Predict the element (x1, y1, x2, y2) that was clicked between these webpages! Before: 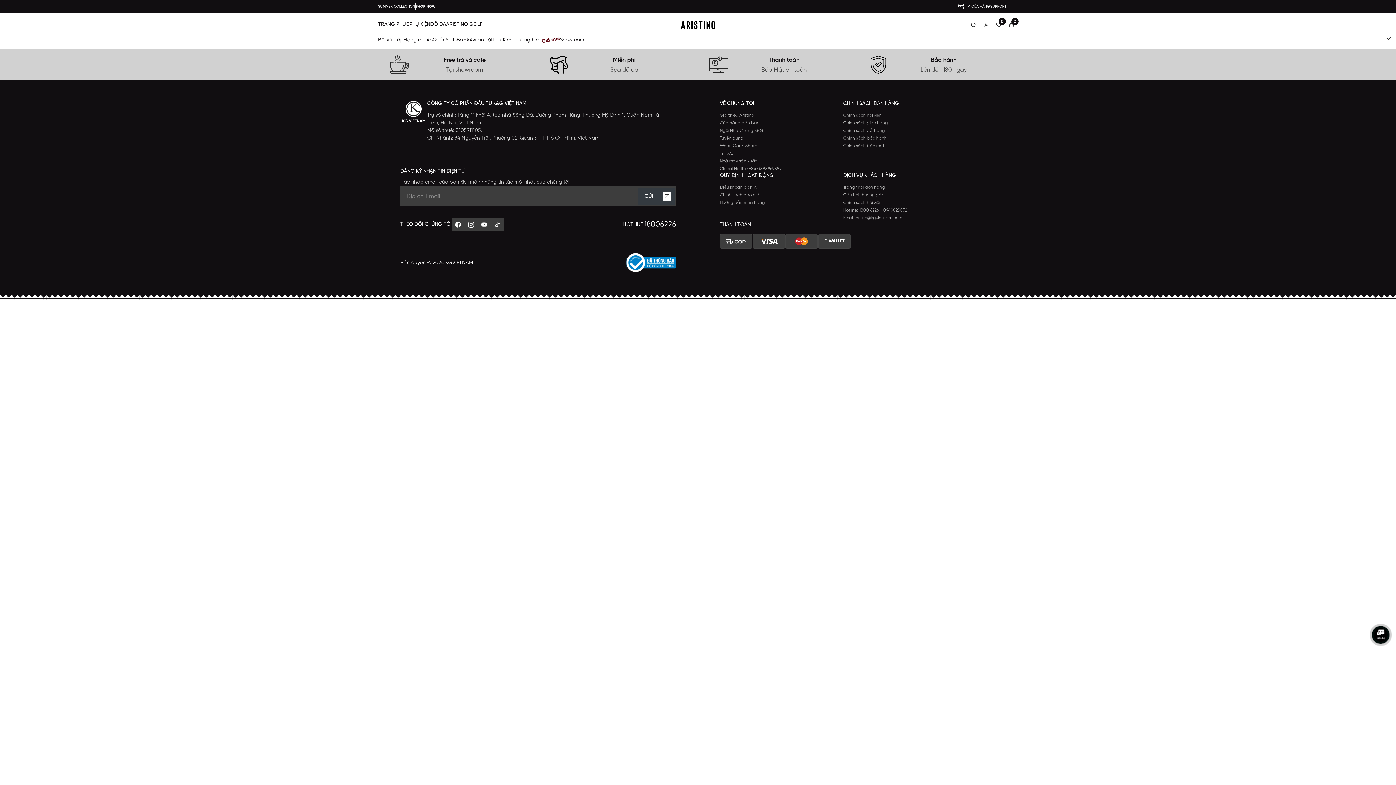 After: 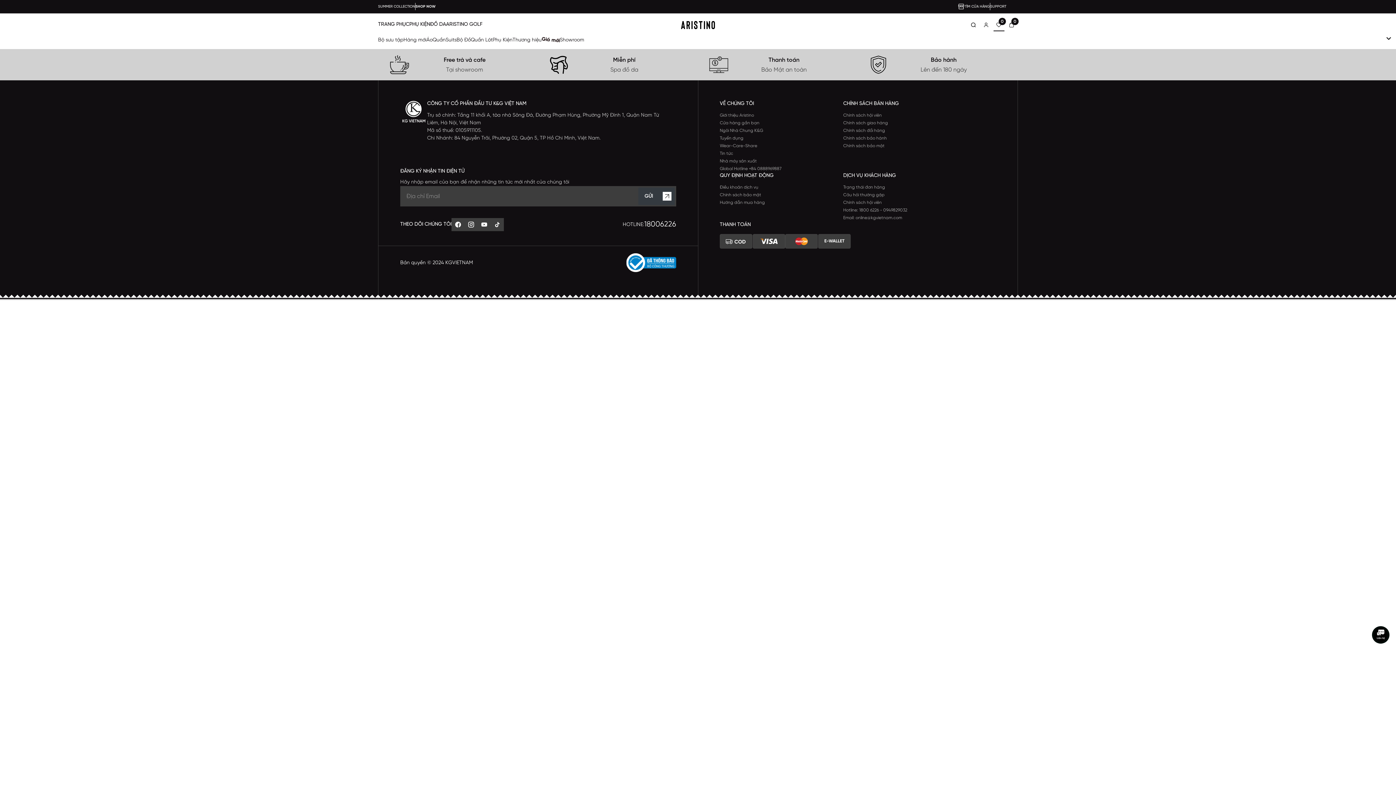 Action: bbox: (992, 18, 1005, 31) label: 0